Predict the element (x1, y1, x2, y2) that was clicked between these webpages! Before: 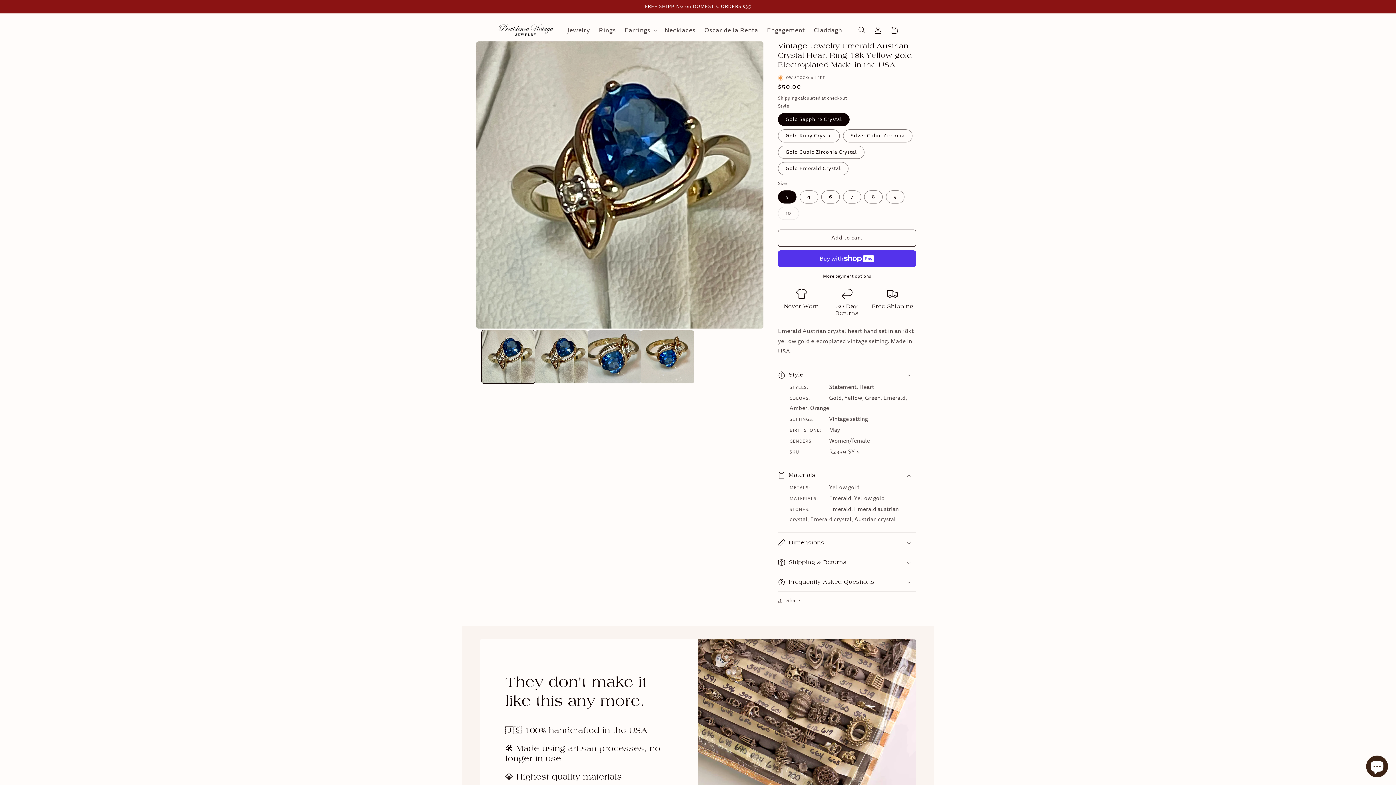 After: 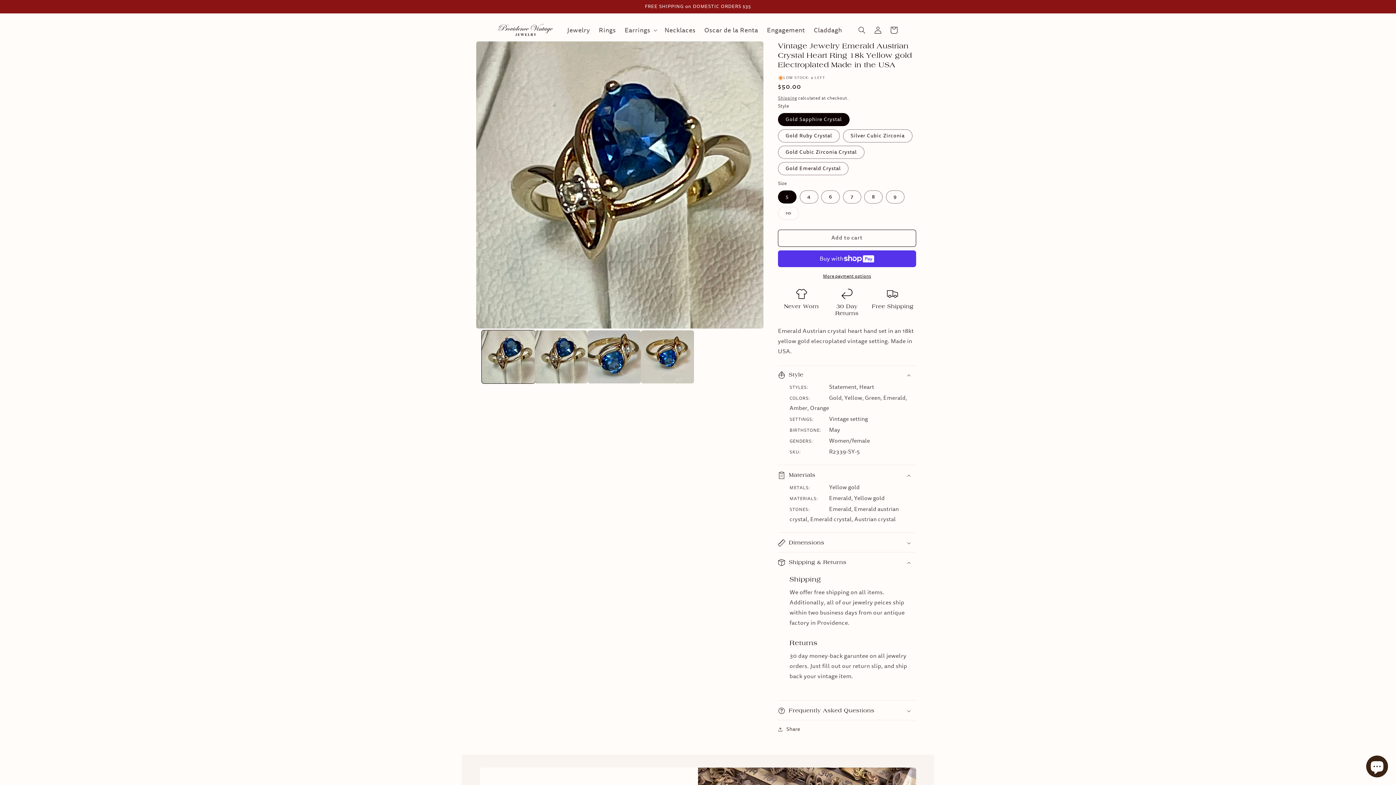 Action: label: Shipping & Returns bbox: (778, 553, 916, 571)